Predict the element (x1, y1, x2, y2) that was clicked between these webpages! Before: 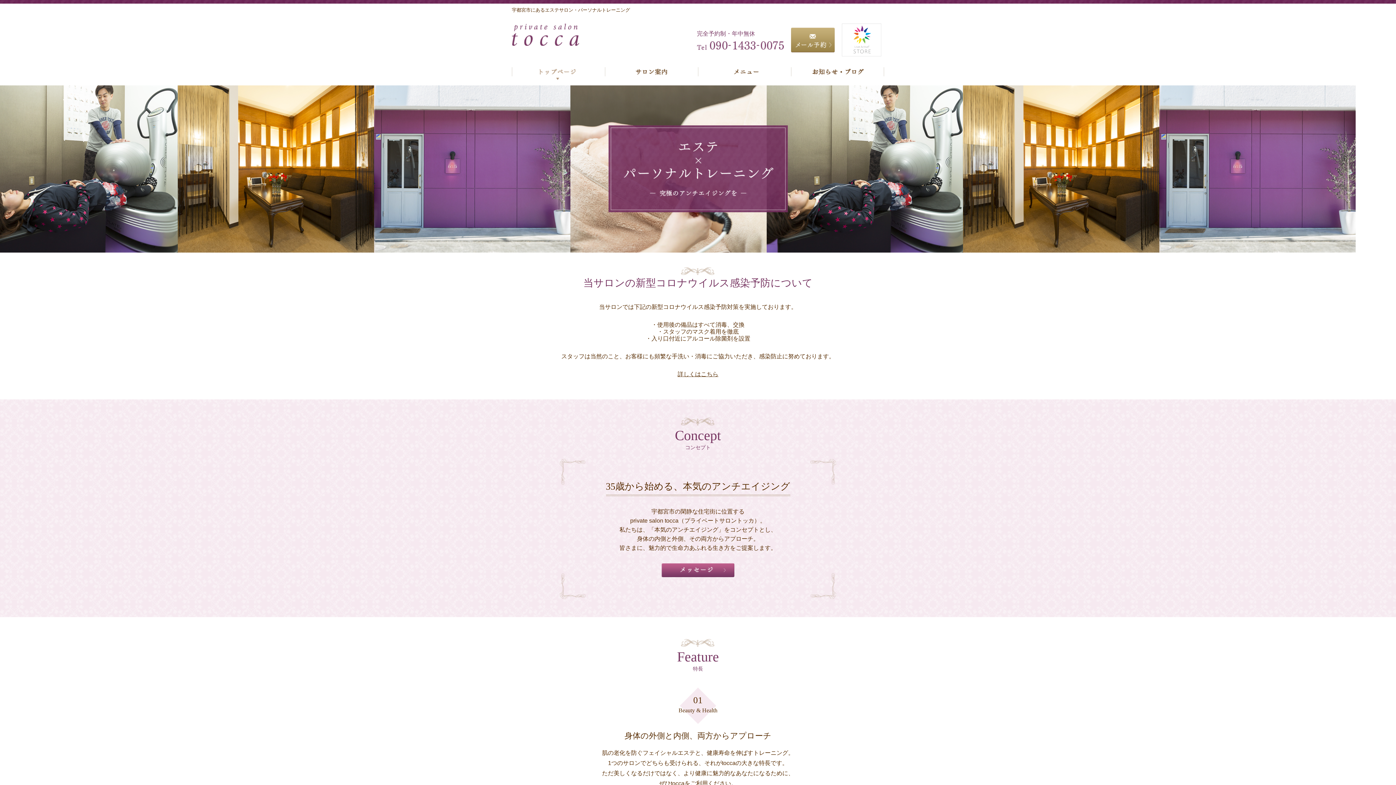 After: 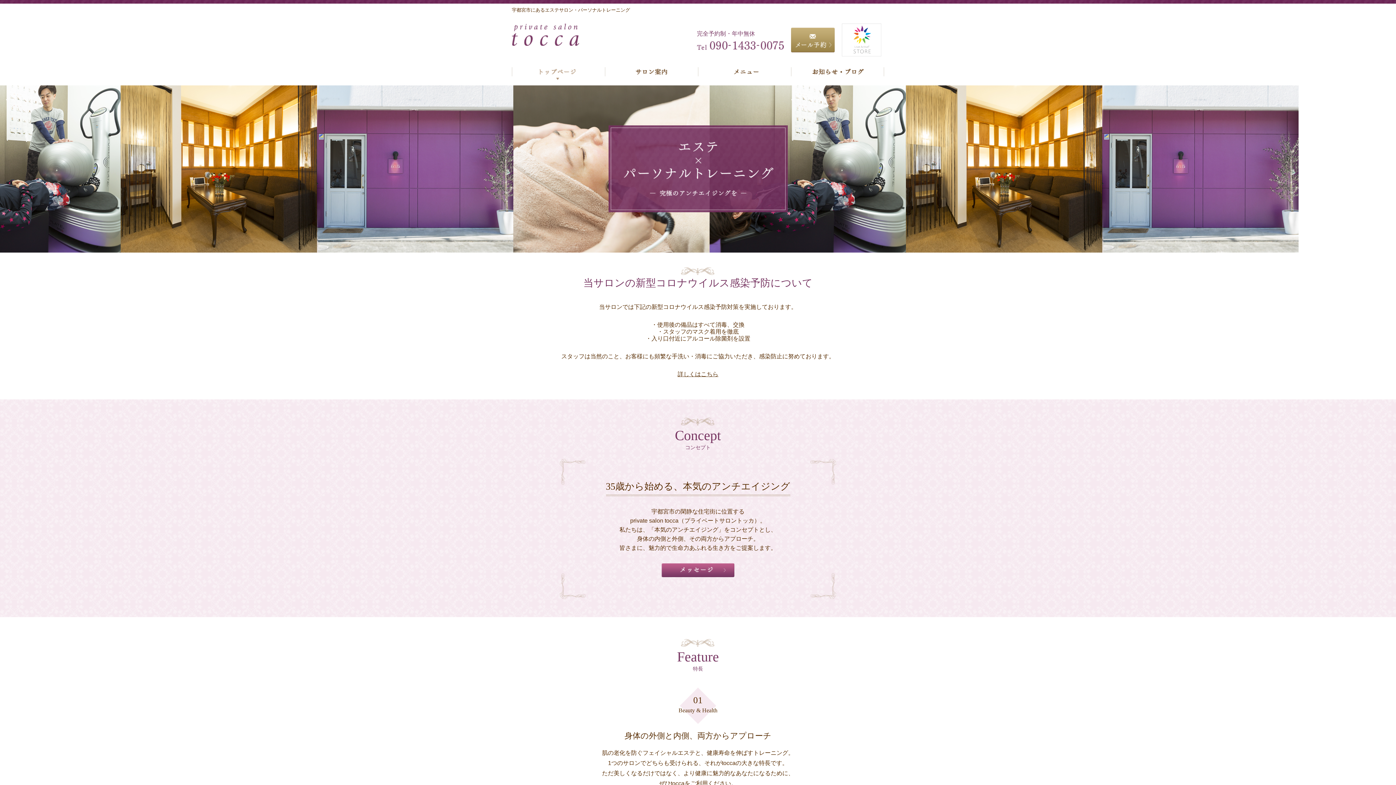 Action: bbox: (512, 31, 579, 37)